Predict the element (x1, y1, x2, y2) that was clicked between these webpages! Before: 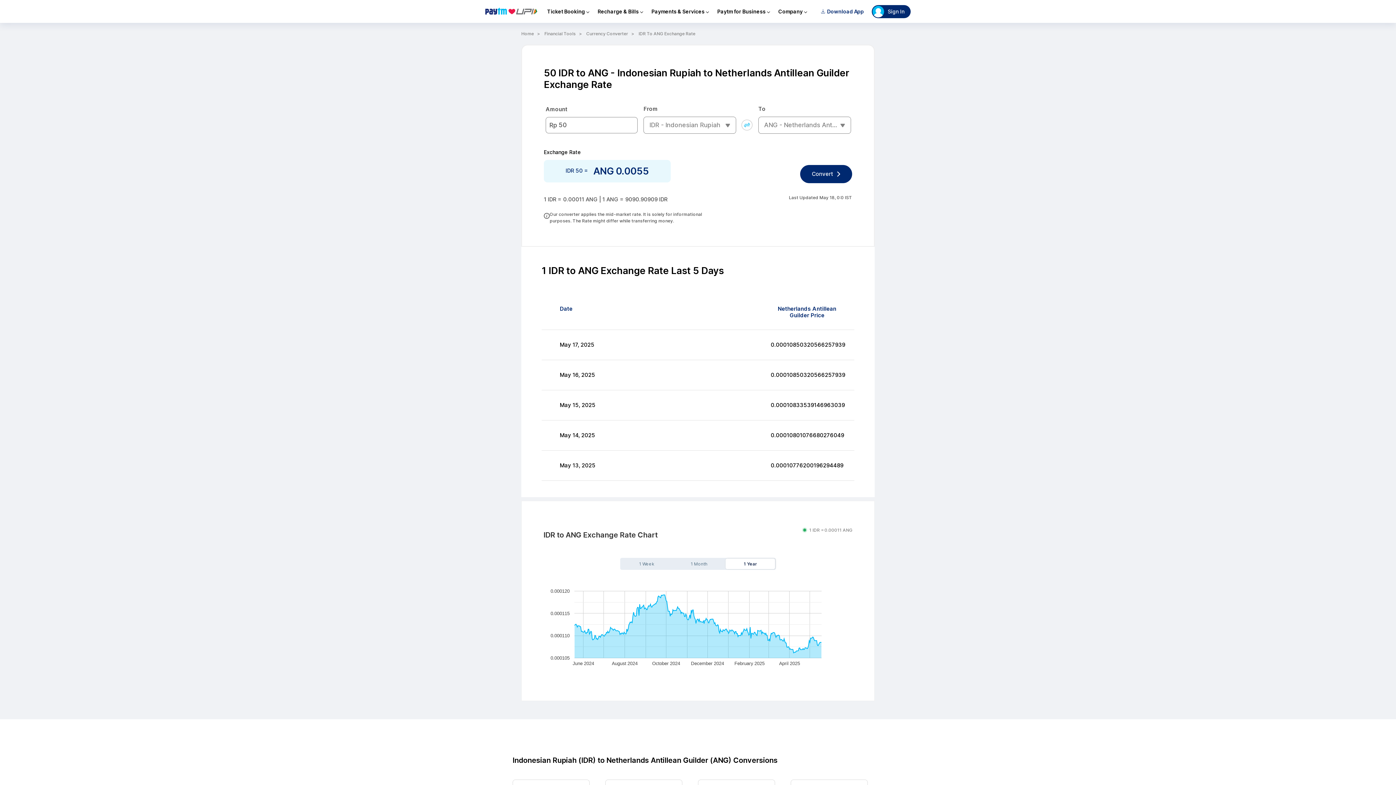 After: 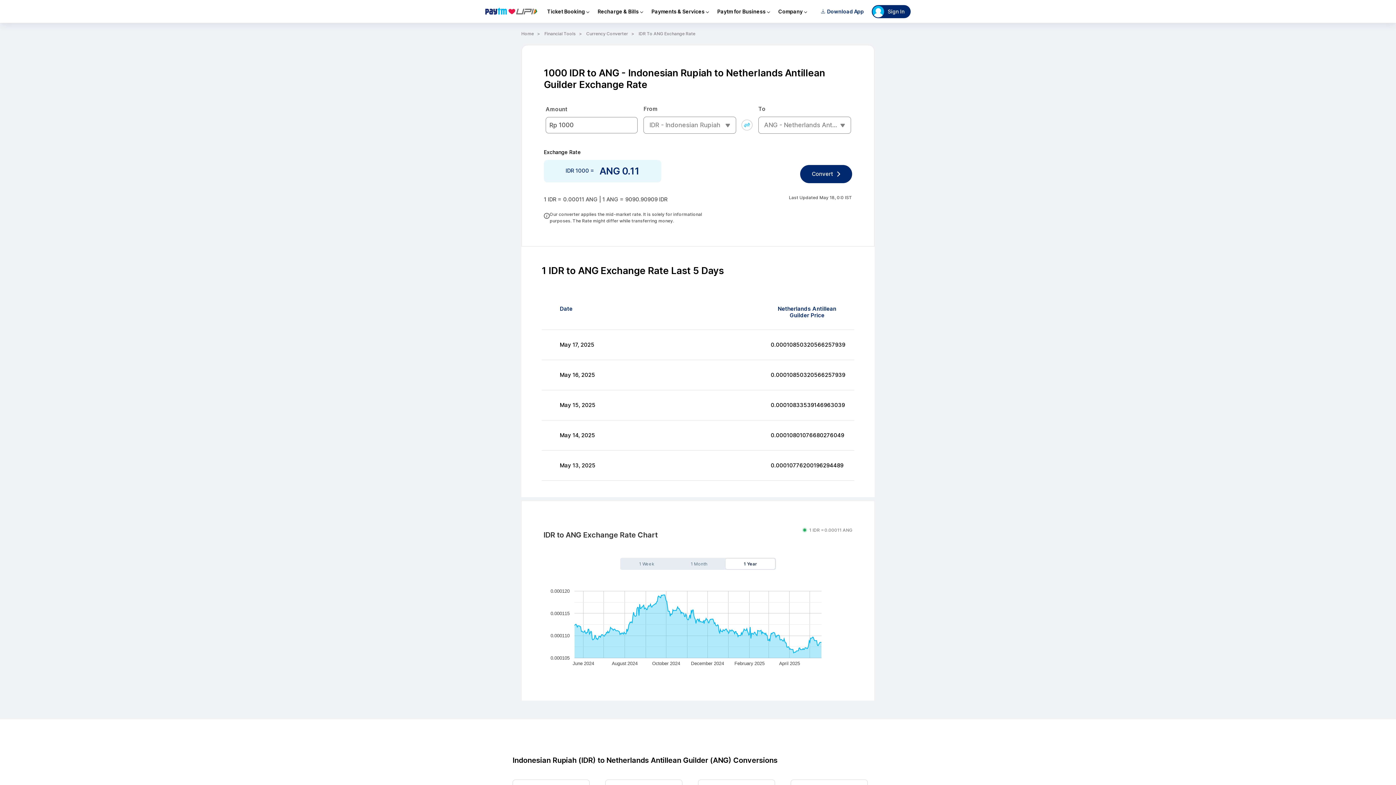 Action: bbox: (698, 701, 775, 722) label: 1000 IDR to ANG